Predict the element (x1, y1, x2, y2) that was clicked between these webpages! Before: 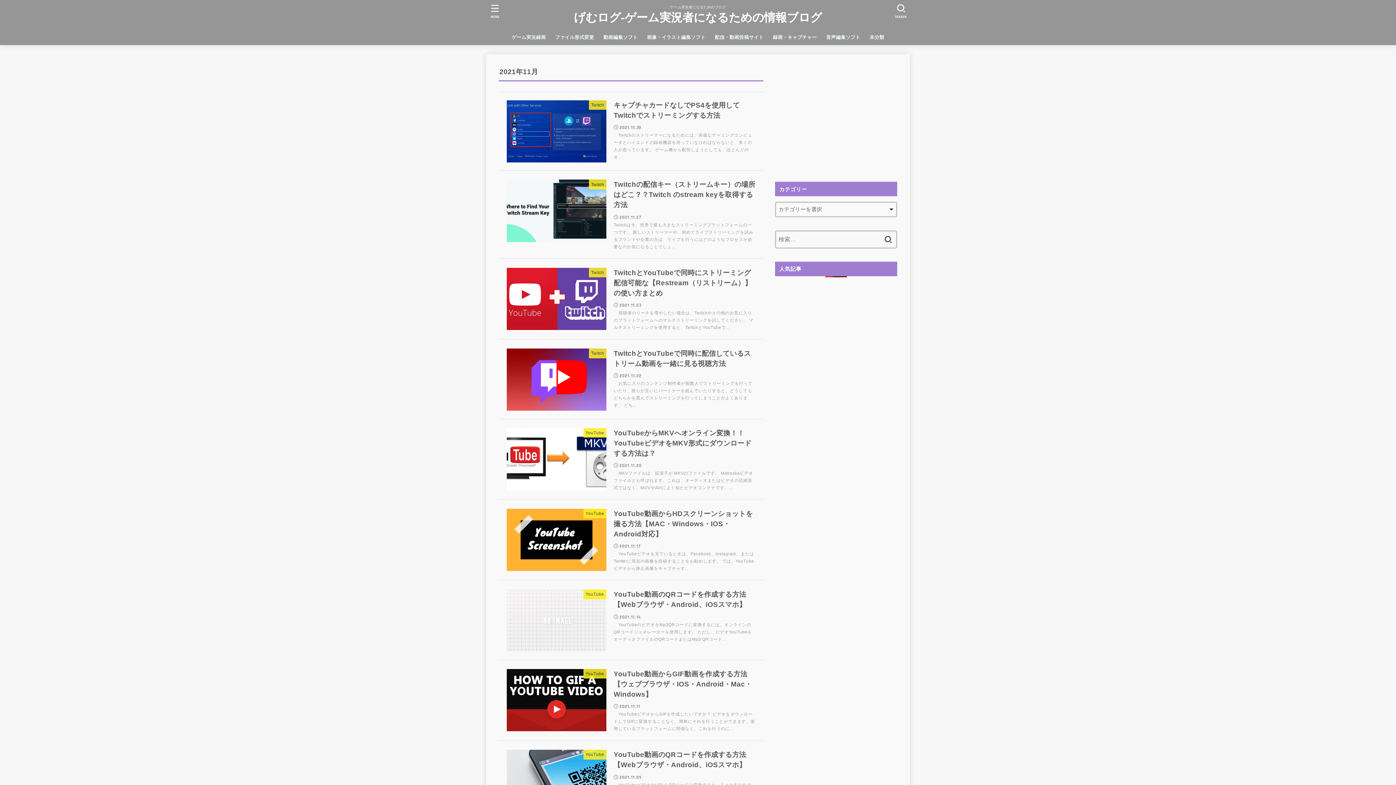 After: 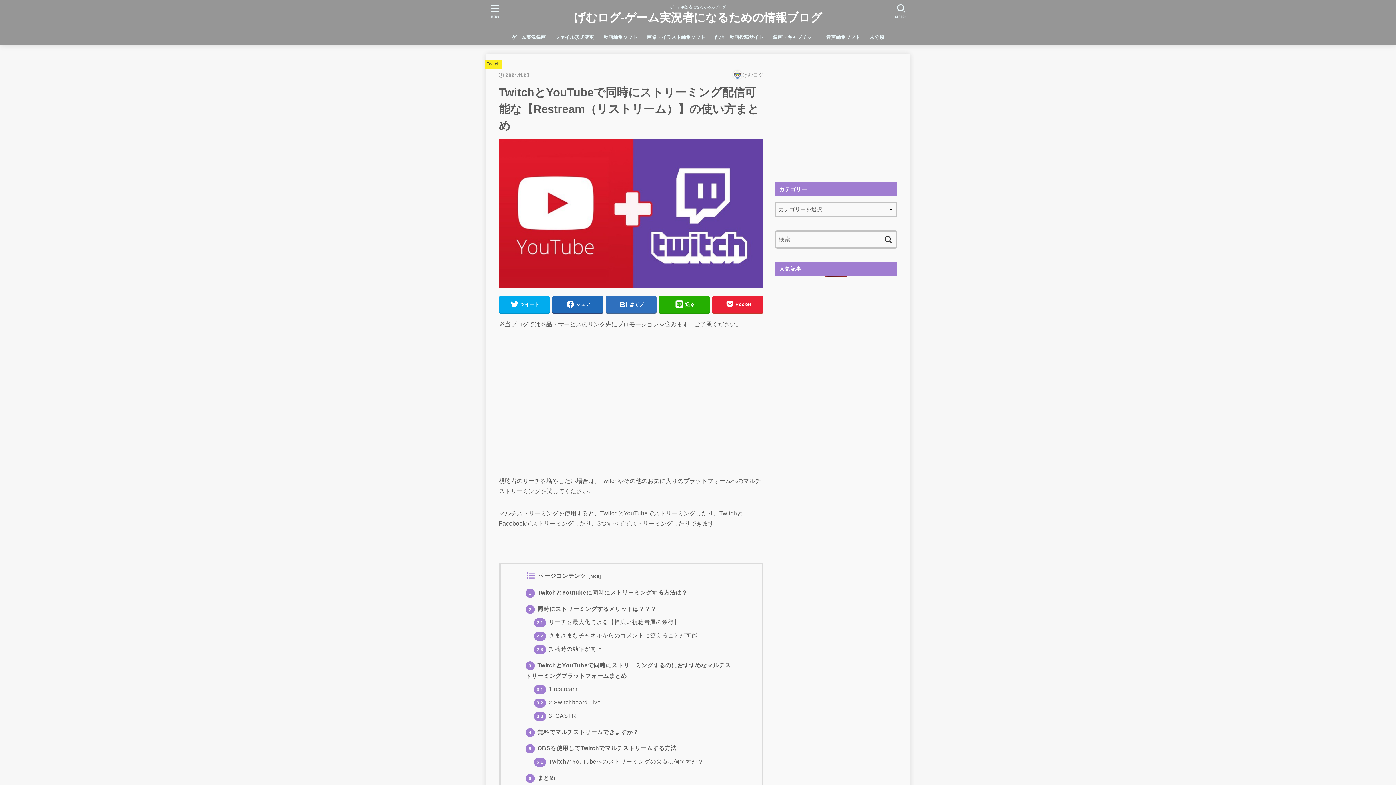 Action: bbox: (498, 259, 763, 339) label: Twitch
TwitchとYouTubeで同時にストリーミング配信可能な【Restream（リストリーム）】の使い方まとめ
2021.11.23

    視聴者のリーチを増やしたい場合は、Twitchやその他のお気に入りのプラットフォームへのマルチストリーミングを試してください。 マルチストリーミングを使用すると、TwitchとYouTubeで...